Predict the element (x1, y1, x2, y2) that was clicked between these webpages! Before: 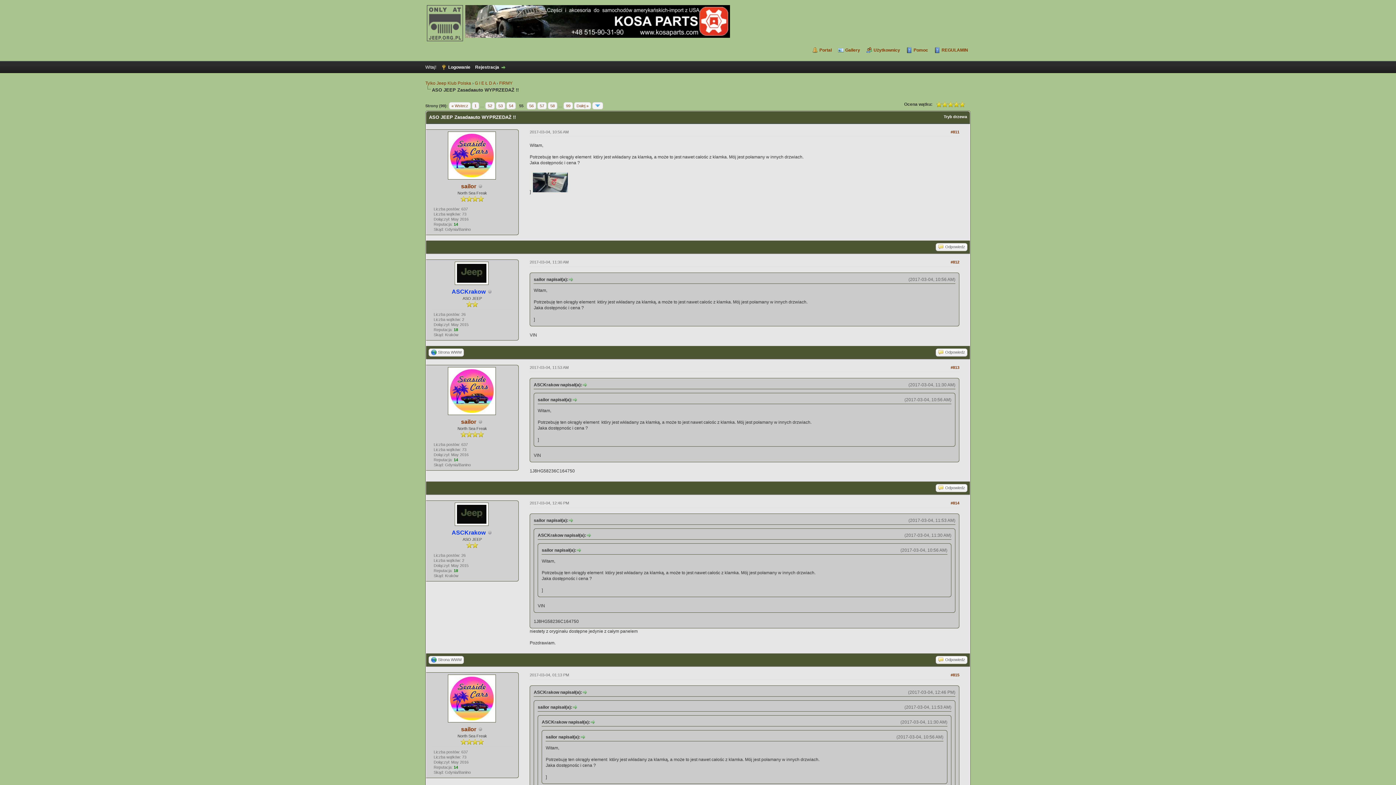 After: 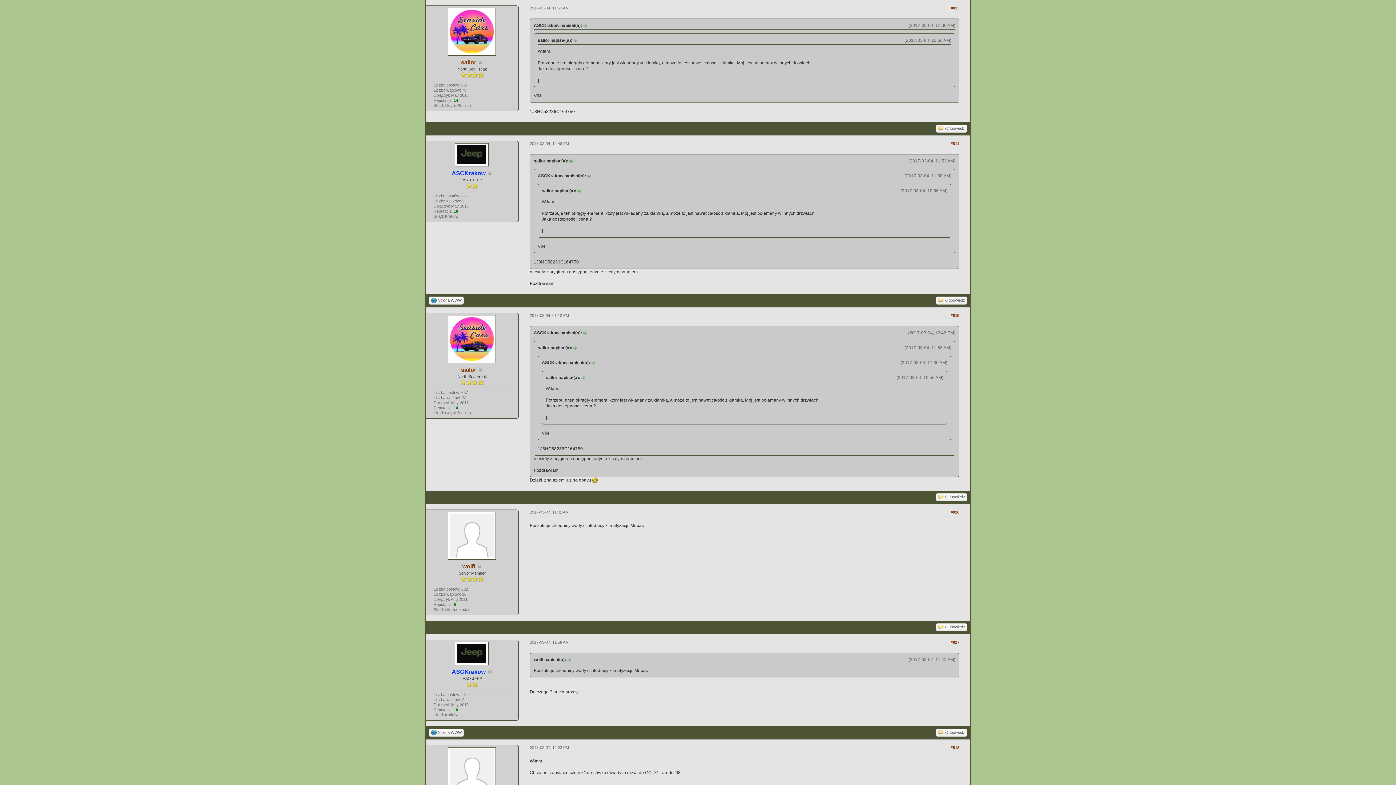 Action: bbox: (950, 365, 959, 369) label: #813